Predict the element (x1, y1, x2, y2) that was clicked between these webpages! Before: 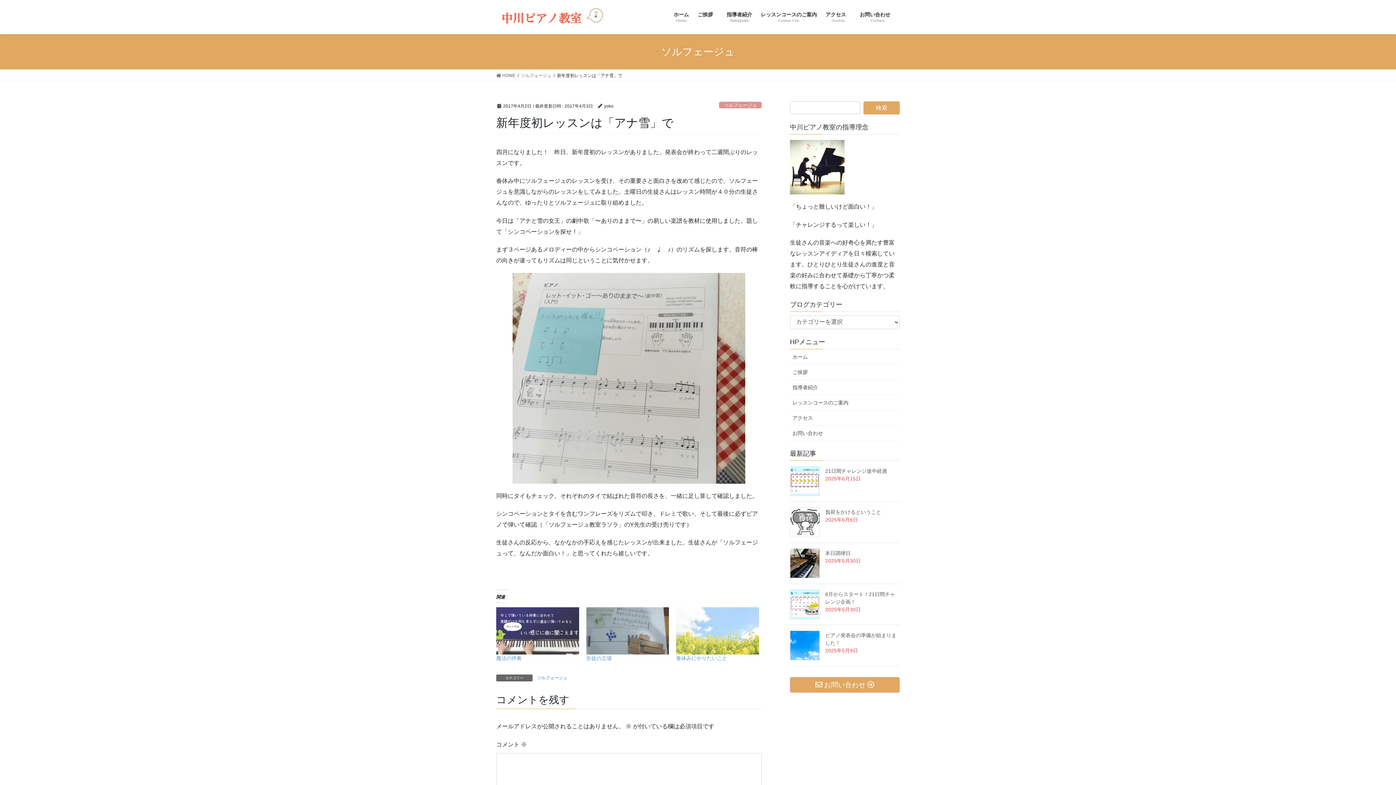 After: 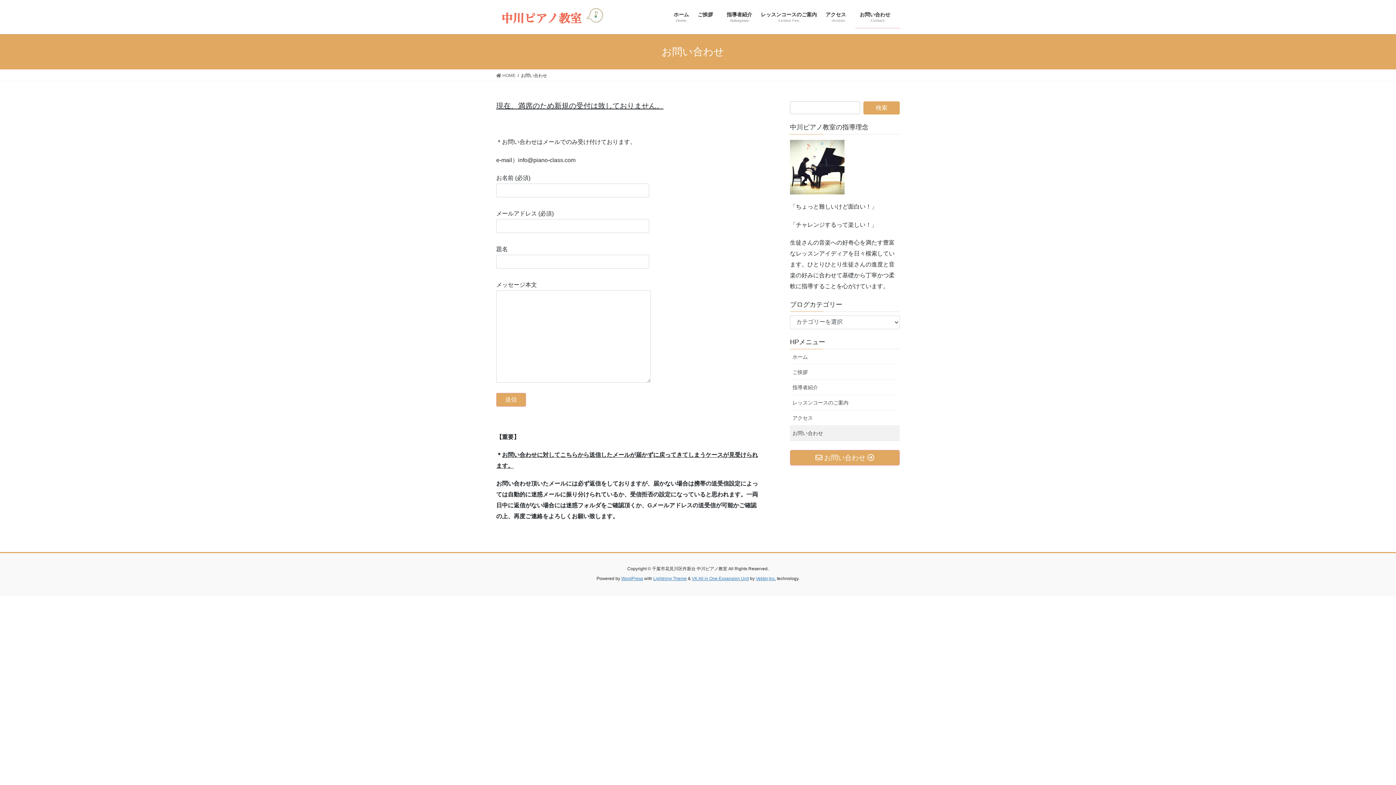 Action: bbox: (790, 425, 900, 441) label: お問い合わせ　